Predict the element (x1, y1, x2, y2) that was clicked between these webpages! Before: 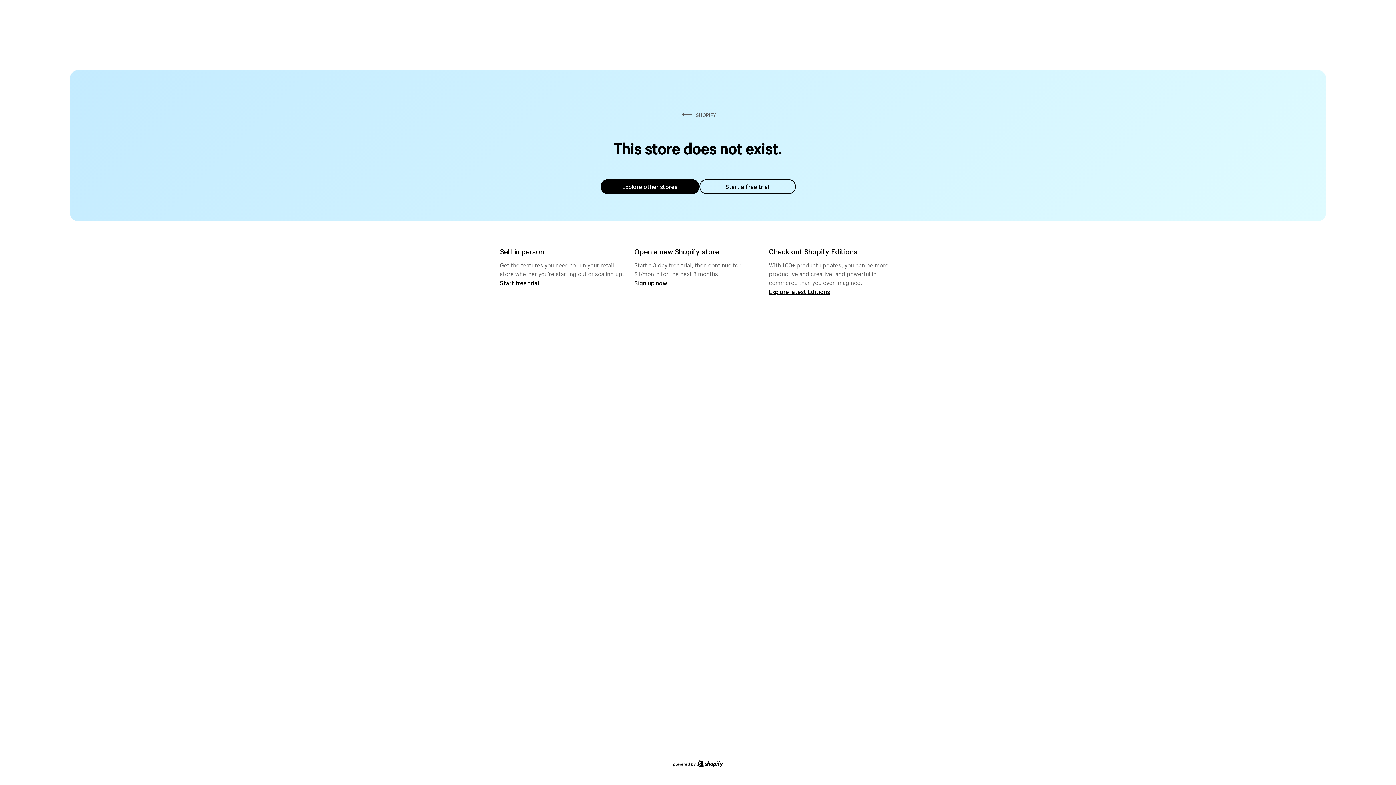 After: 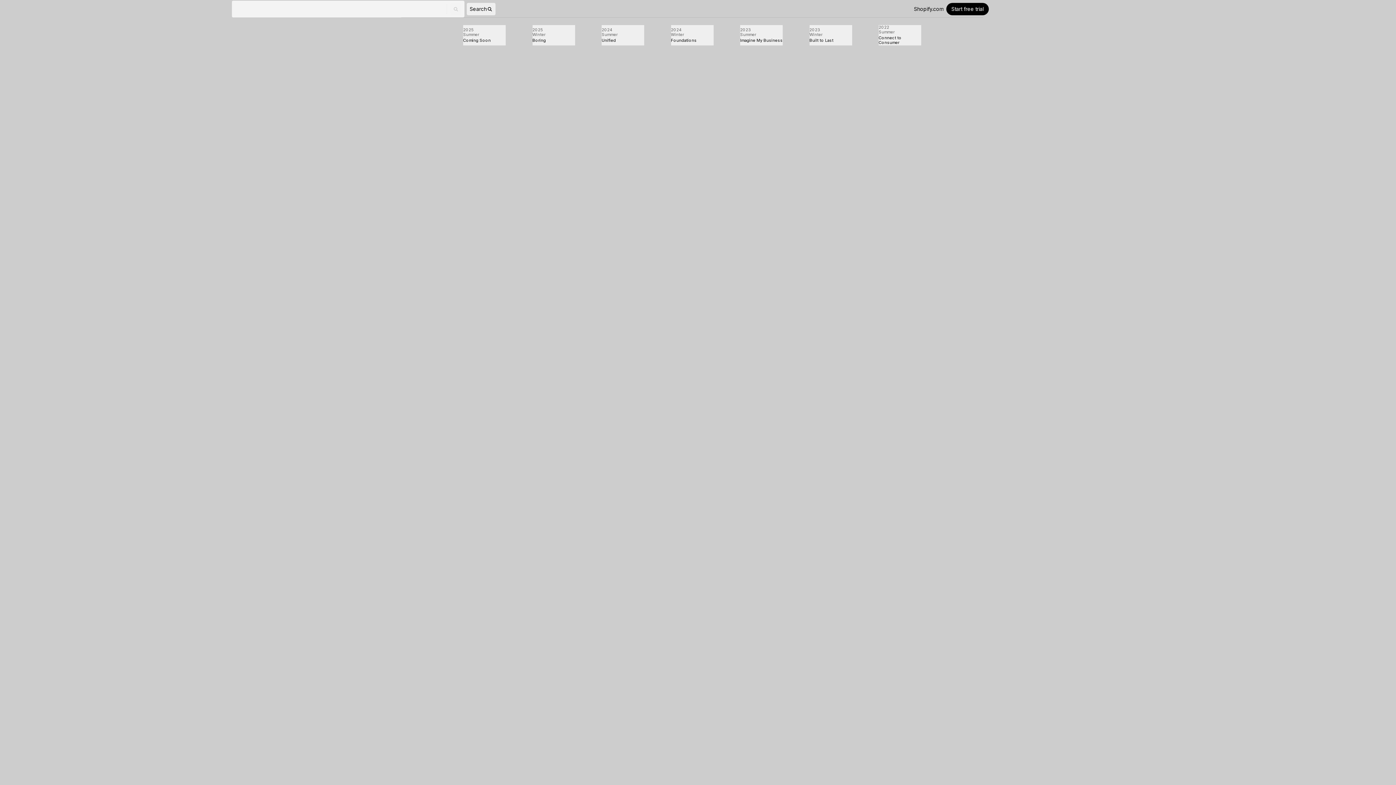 Action: label: Explore latest Editions bbox: (769, 287, 830, 295)